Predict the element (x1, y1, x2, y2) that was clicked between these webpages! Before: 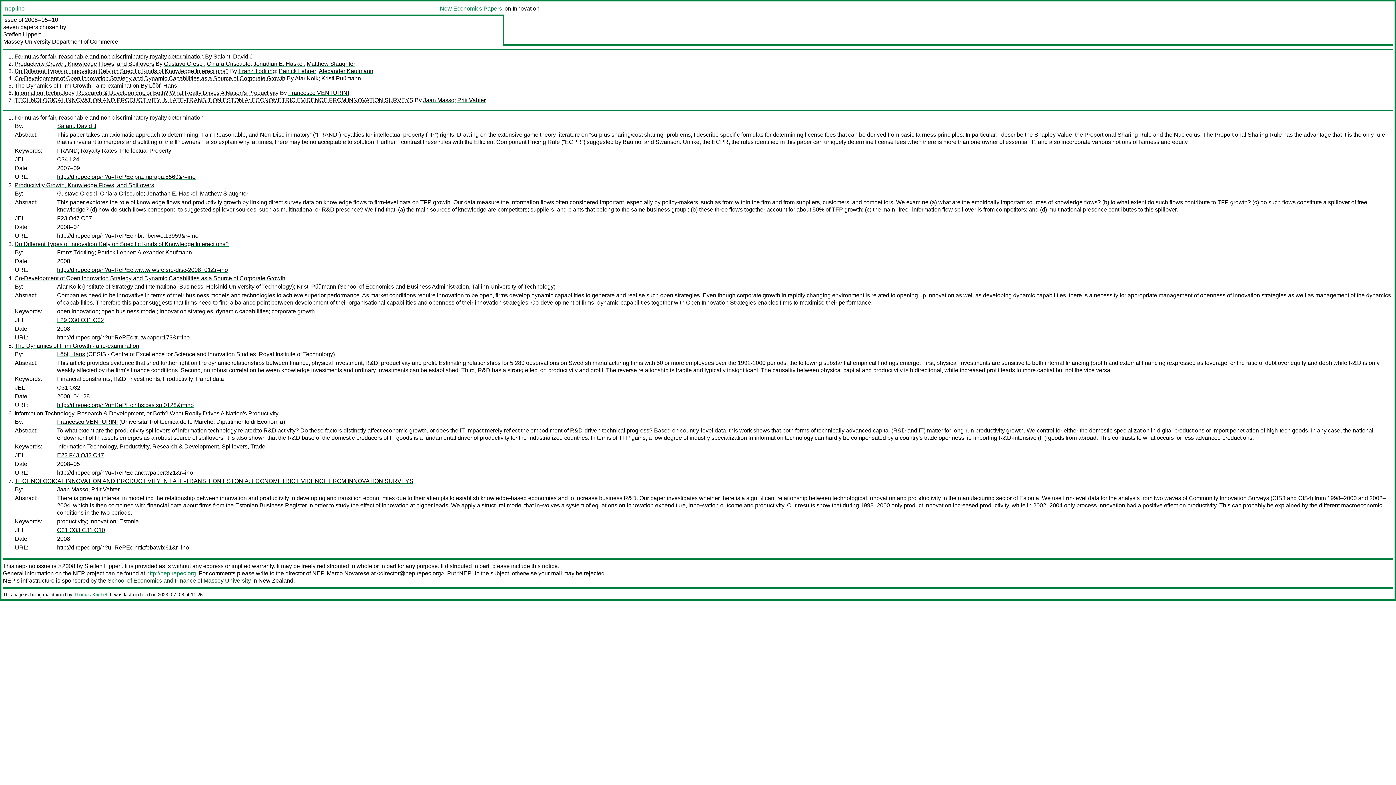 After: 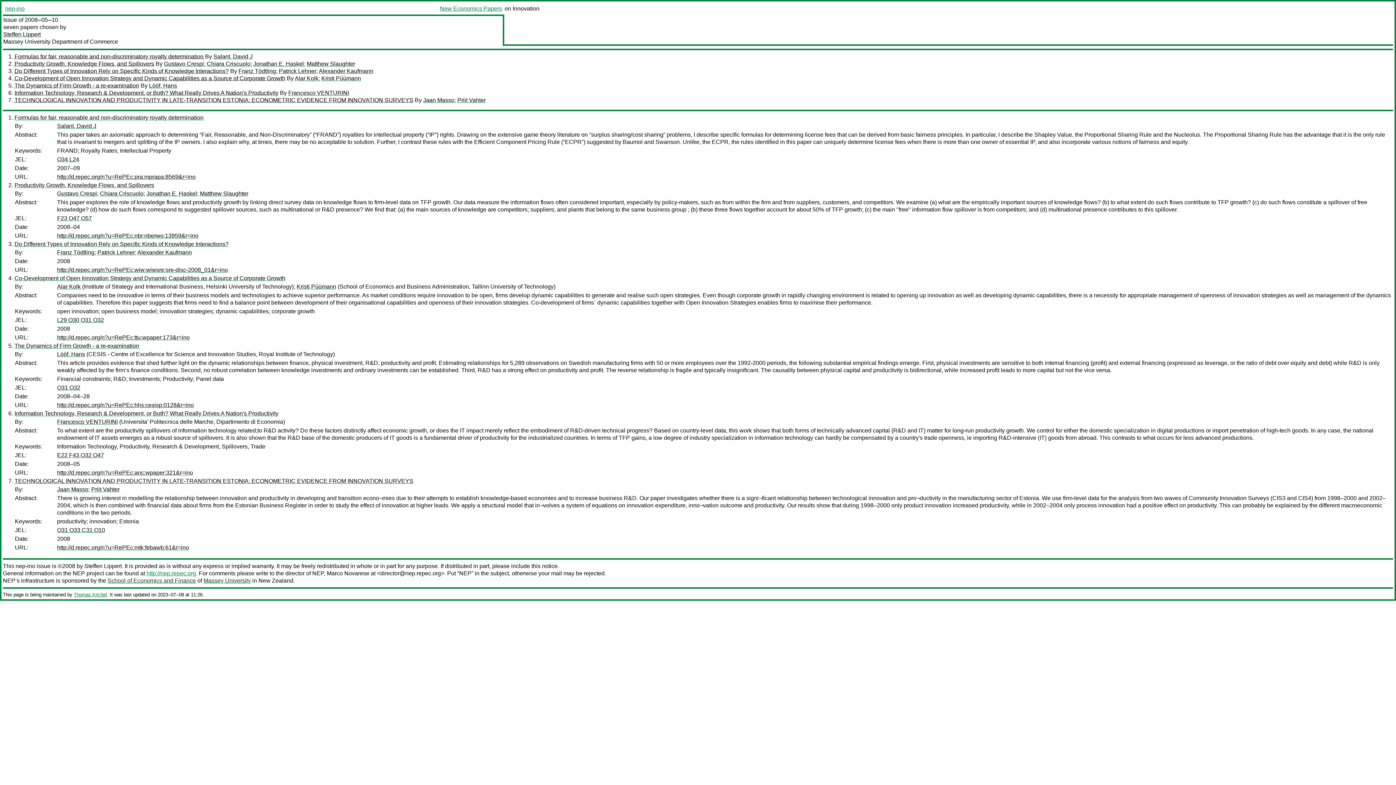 Action: bbox: (14, 60, 154, 66) label: Productivity Growth, Knowledge Flows, and Spillovers